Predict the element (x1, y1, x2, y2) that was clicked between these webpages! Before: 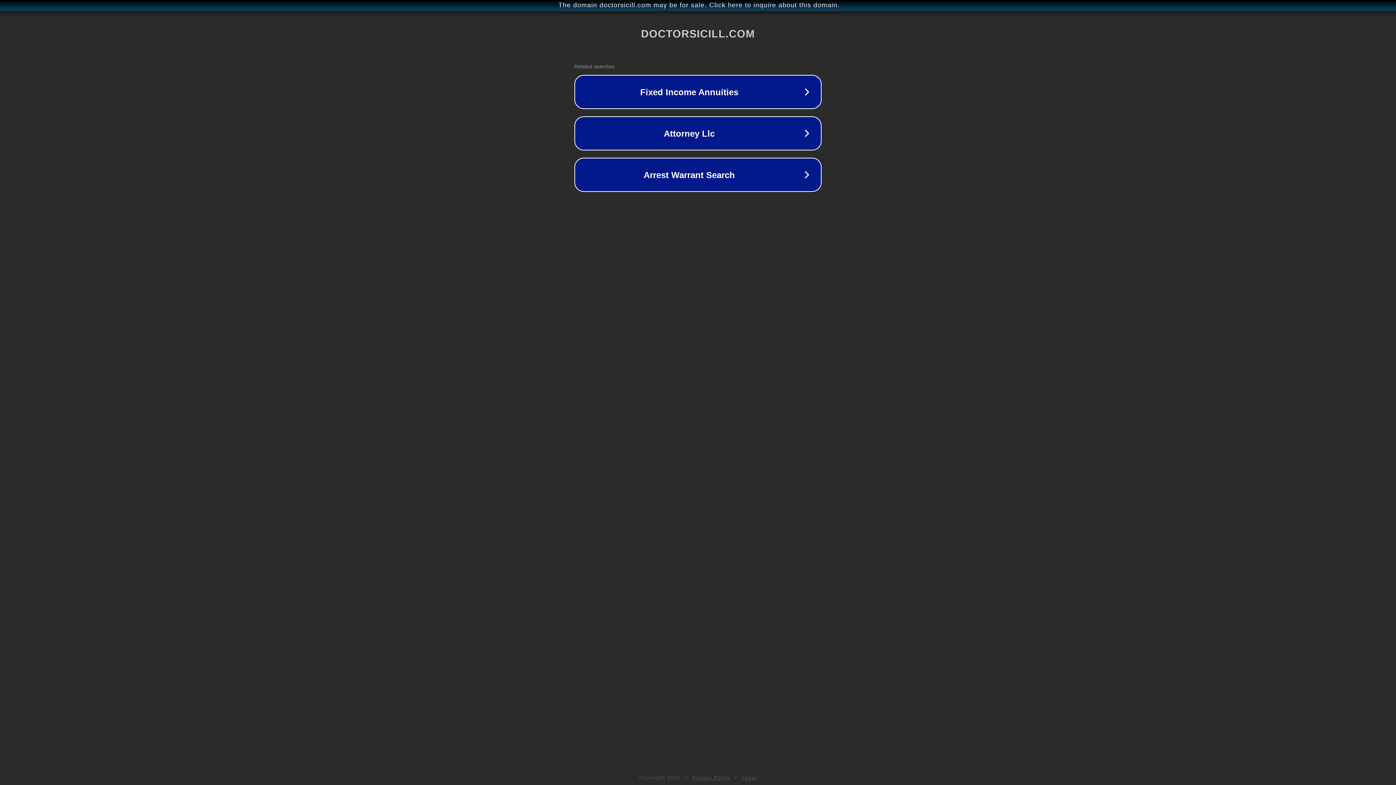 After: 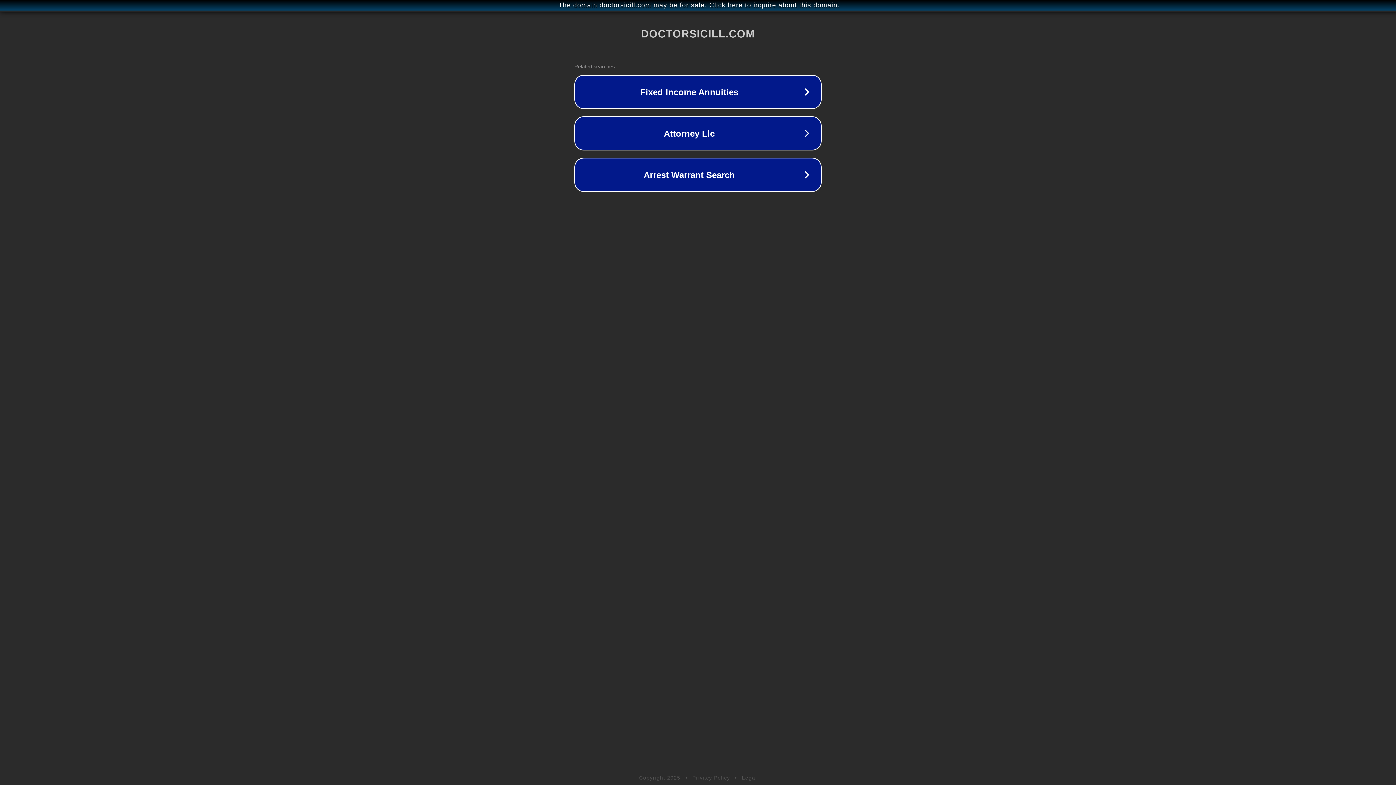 Action: bbox: (692, 775, 730, 781) label: Privacy Policy